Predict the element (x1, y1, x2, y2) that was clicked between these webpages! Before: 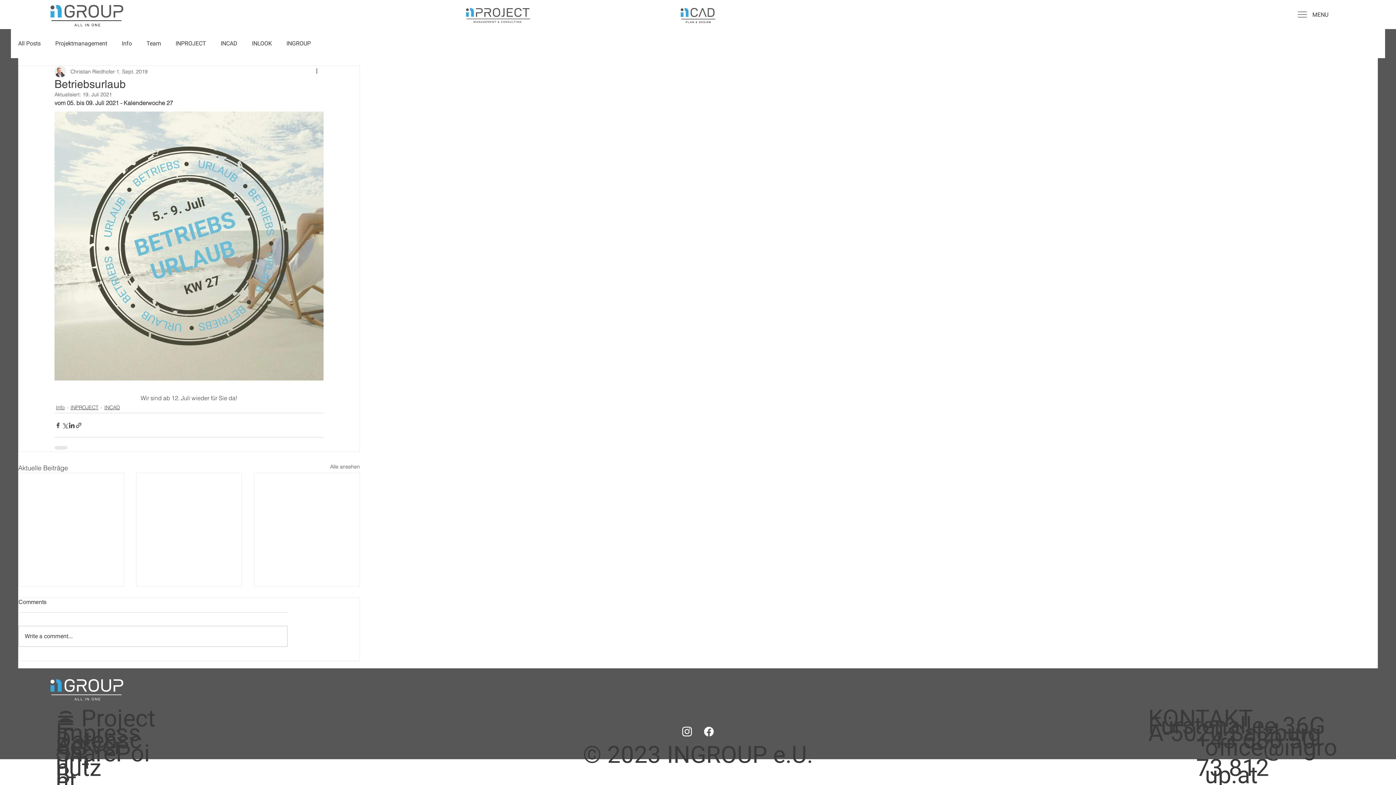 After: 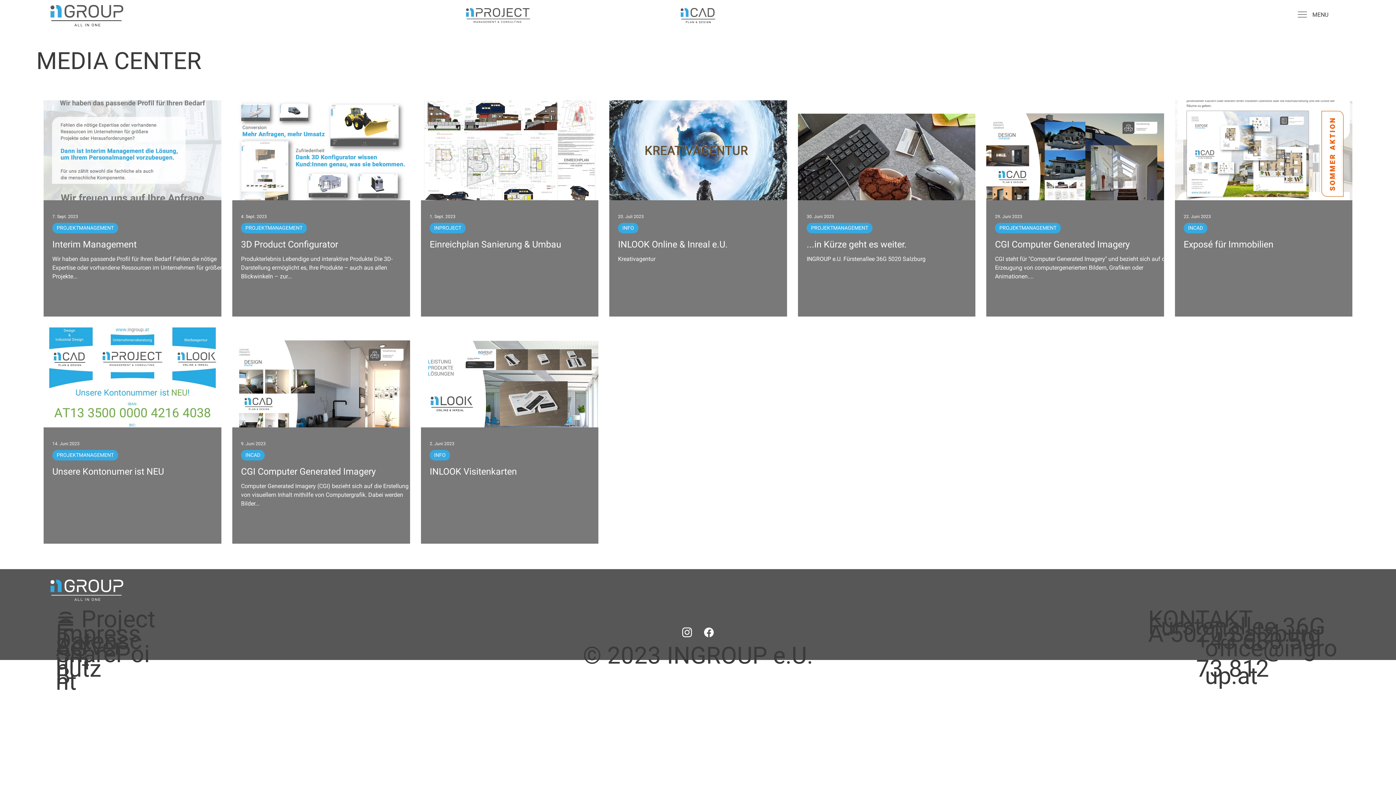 Action: bbox: (18, 39, 40, 47) label: All Posts